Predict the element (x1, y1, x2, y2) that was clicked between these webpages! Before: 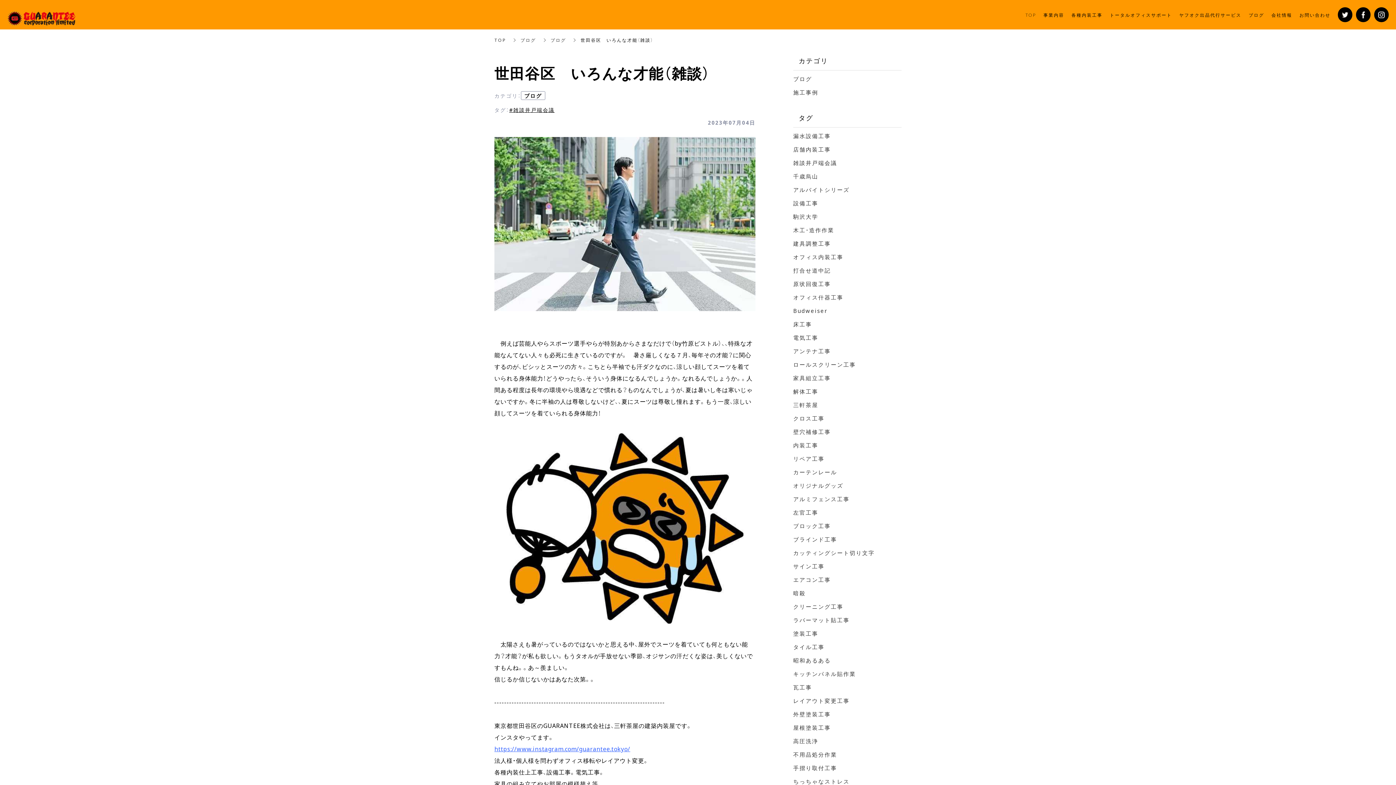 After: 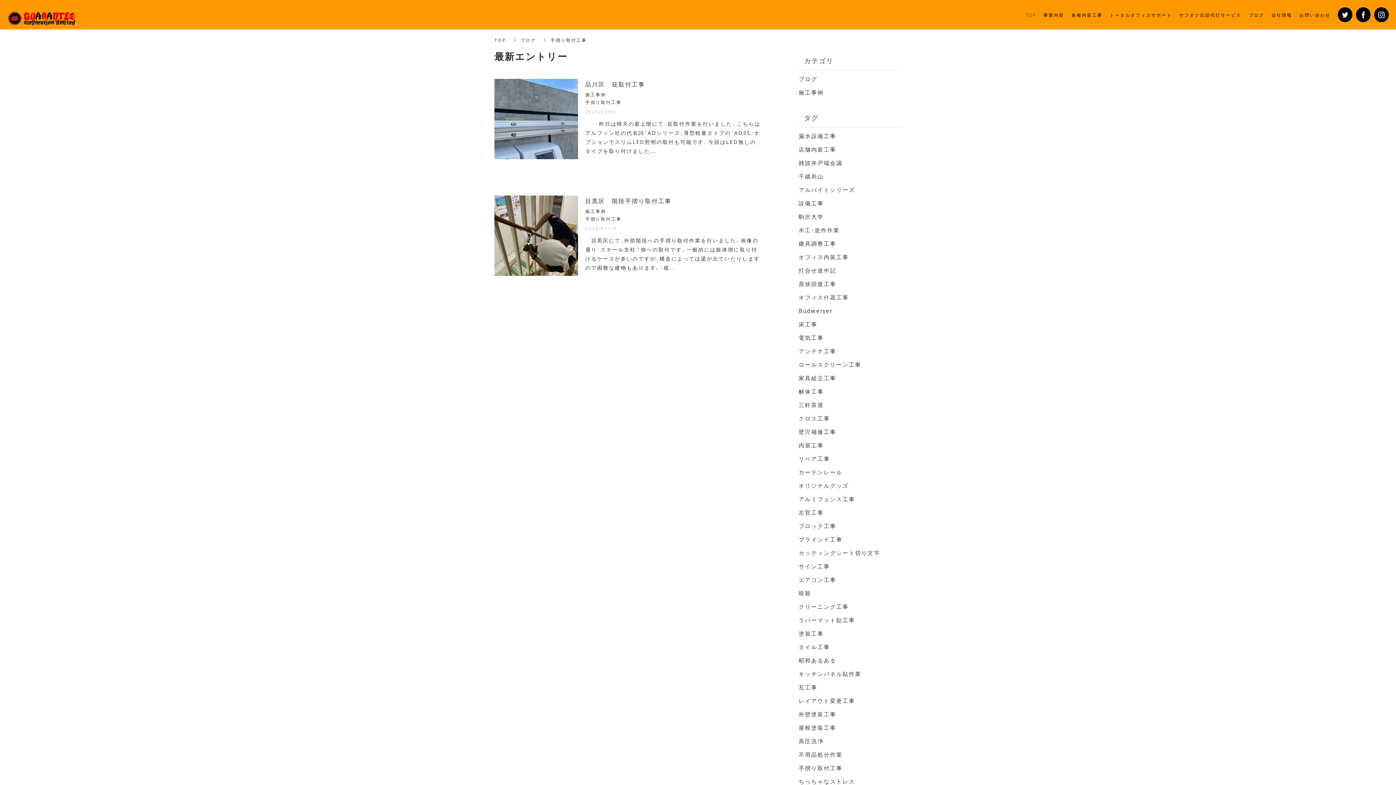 Action: label: 手摺り取付工事 bbox: (793, 764, 837, 772)